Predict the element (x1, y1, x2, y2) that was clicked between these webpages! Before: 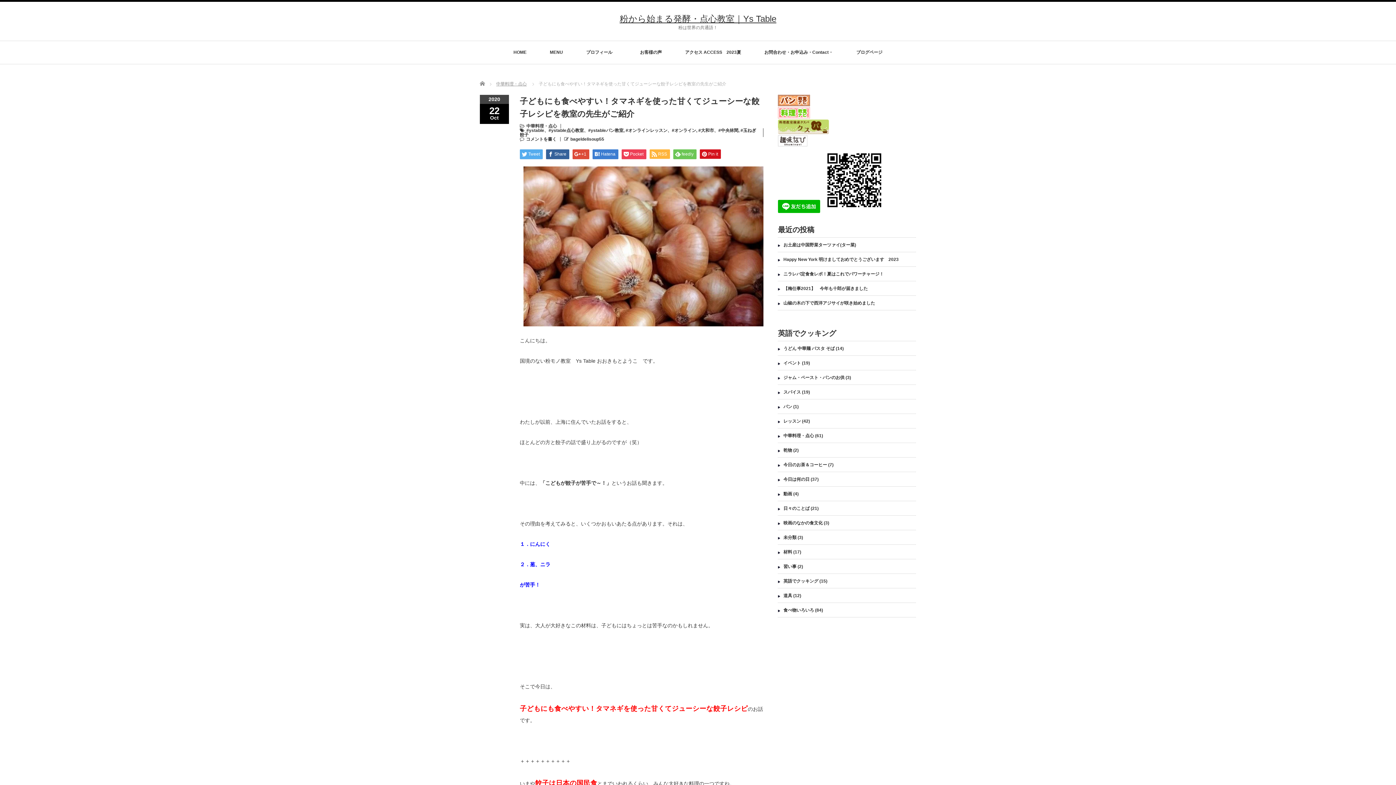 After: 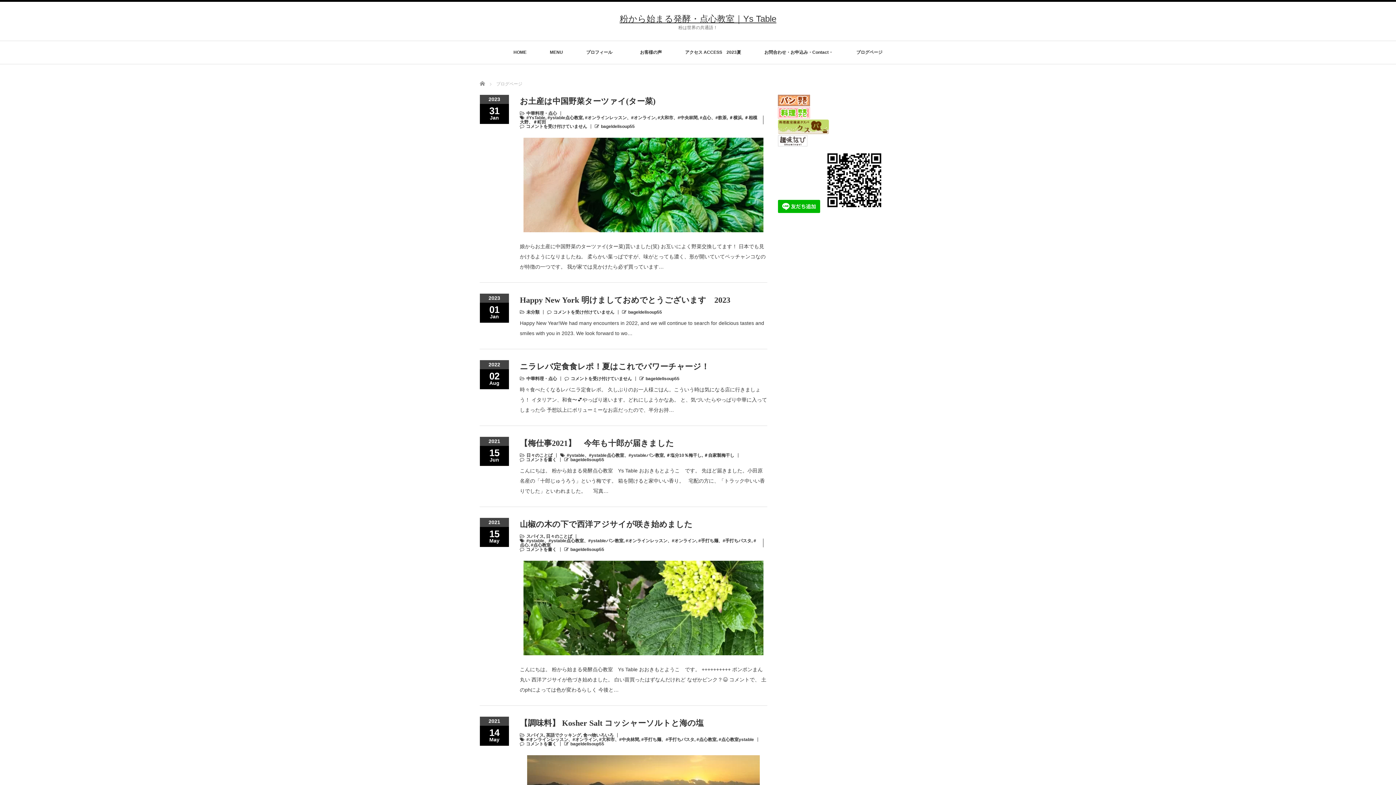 Action: label: ブログページ bbox: (856, 41, 882, 64)